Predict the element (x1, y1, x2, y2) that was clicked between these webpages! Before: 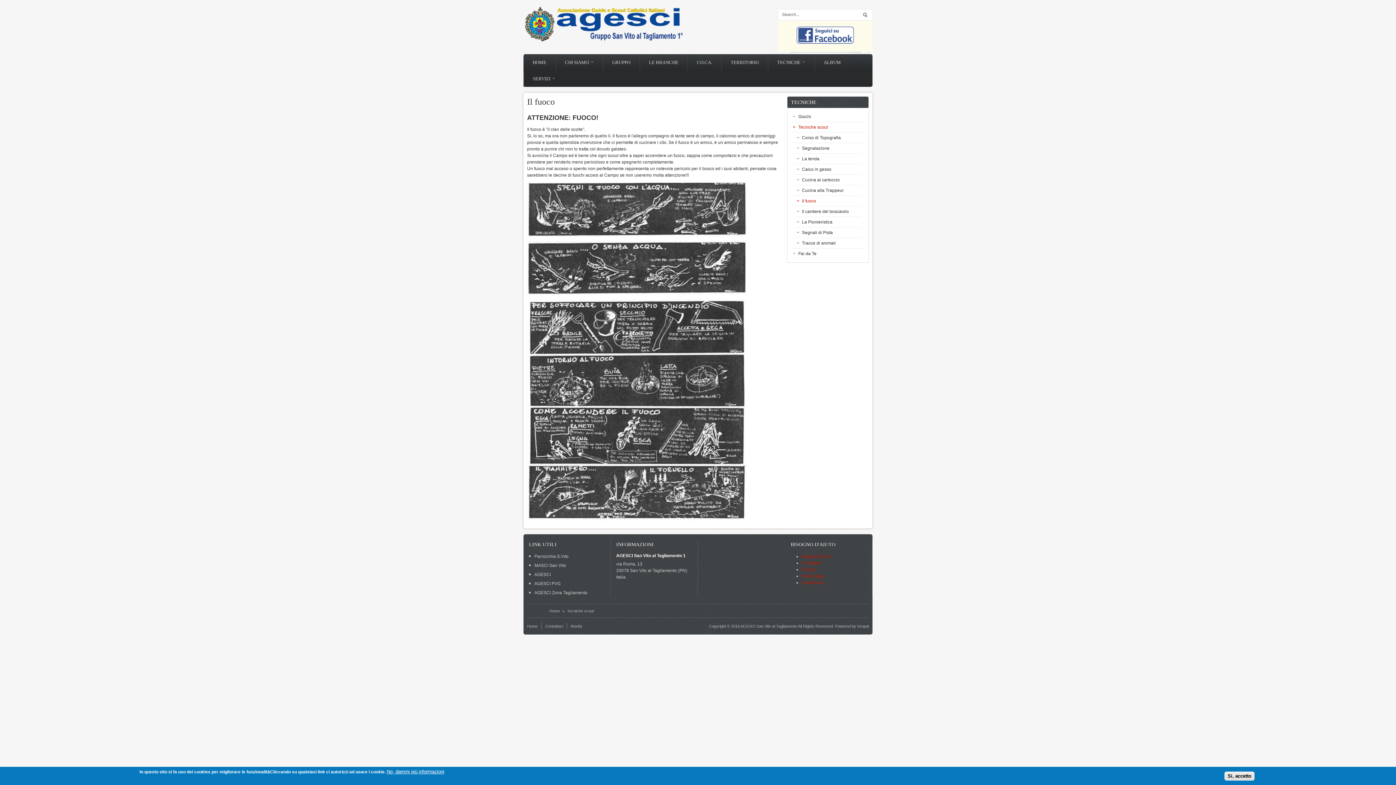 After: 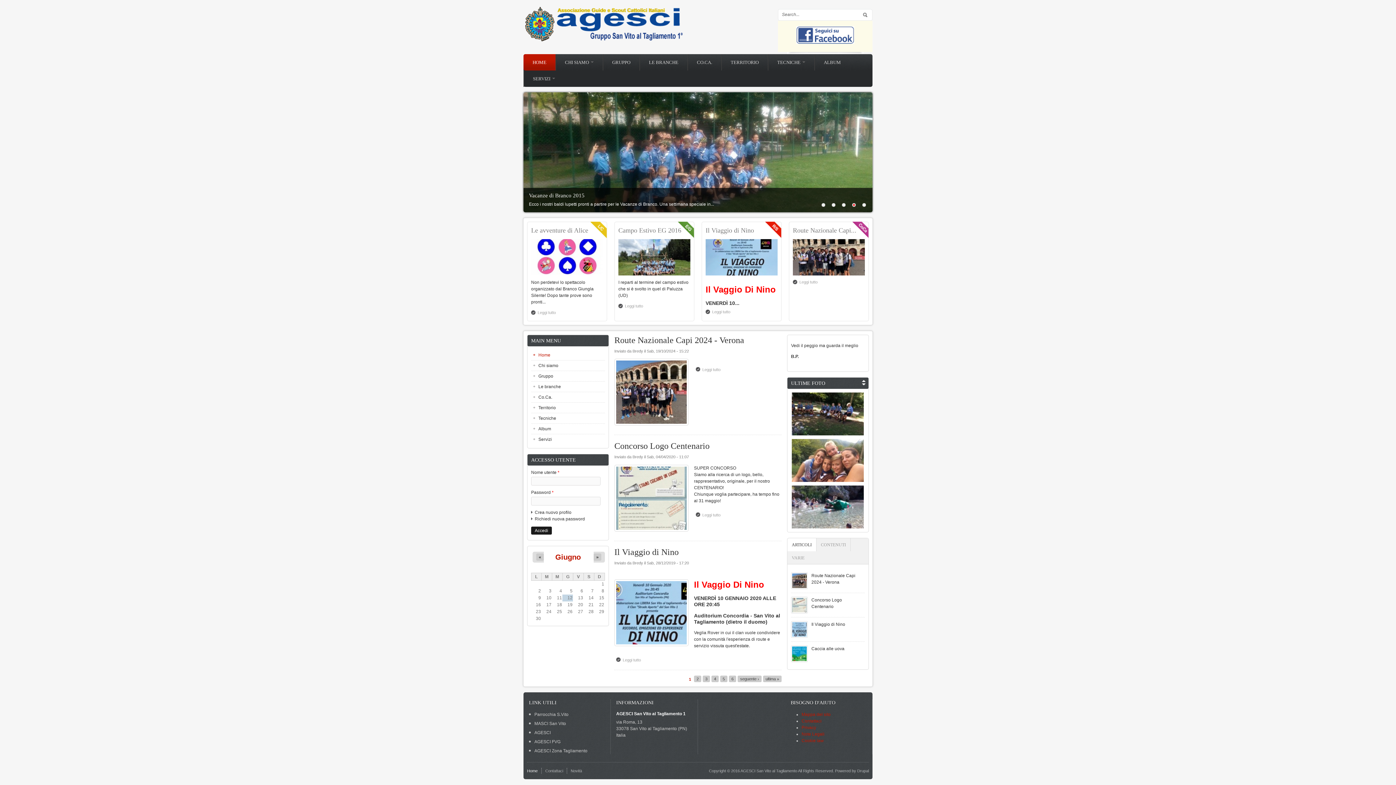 Action: bbox: (549, 608, 560, 614) label: Home